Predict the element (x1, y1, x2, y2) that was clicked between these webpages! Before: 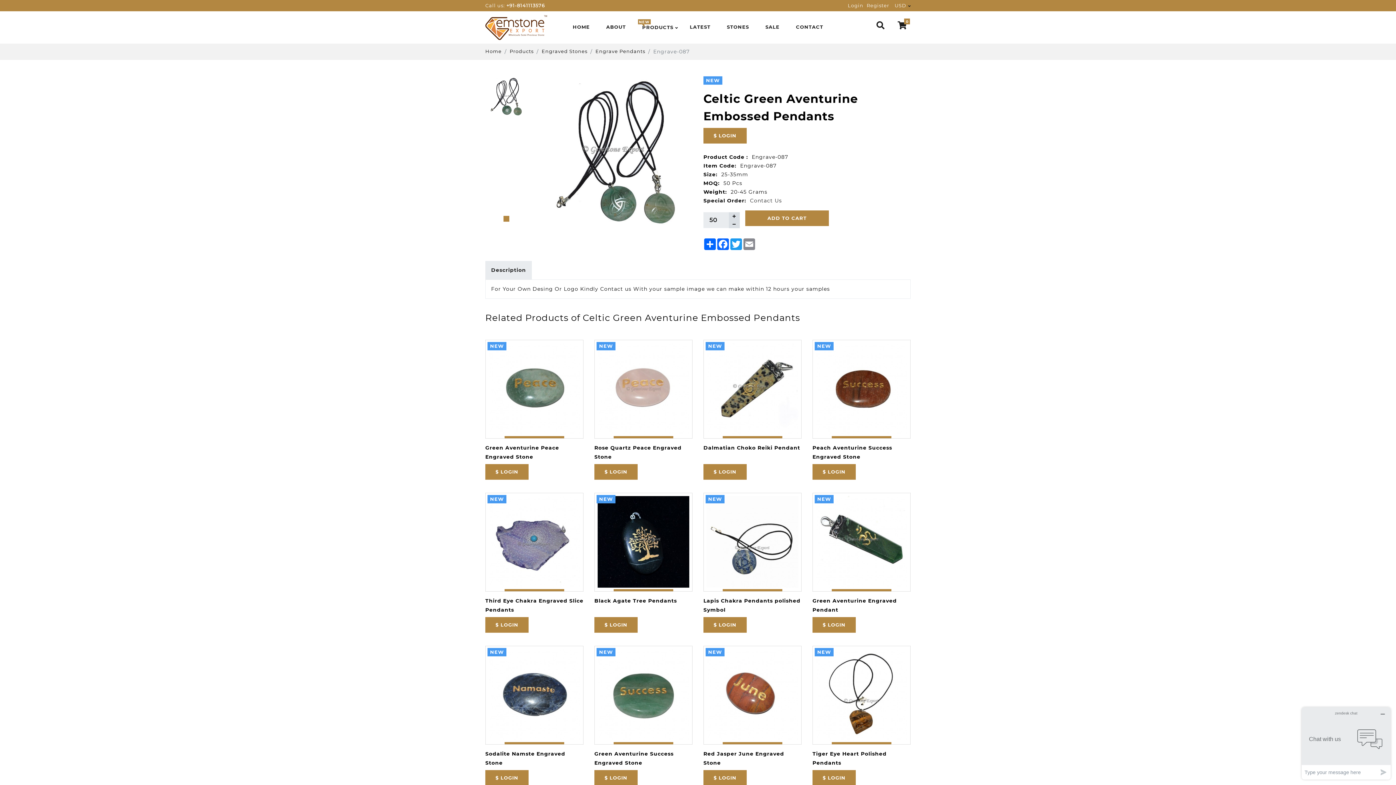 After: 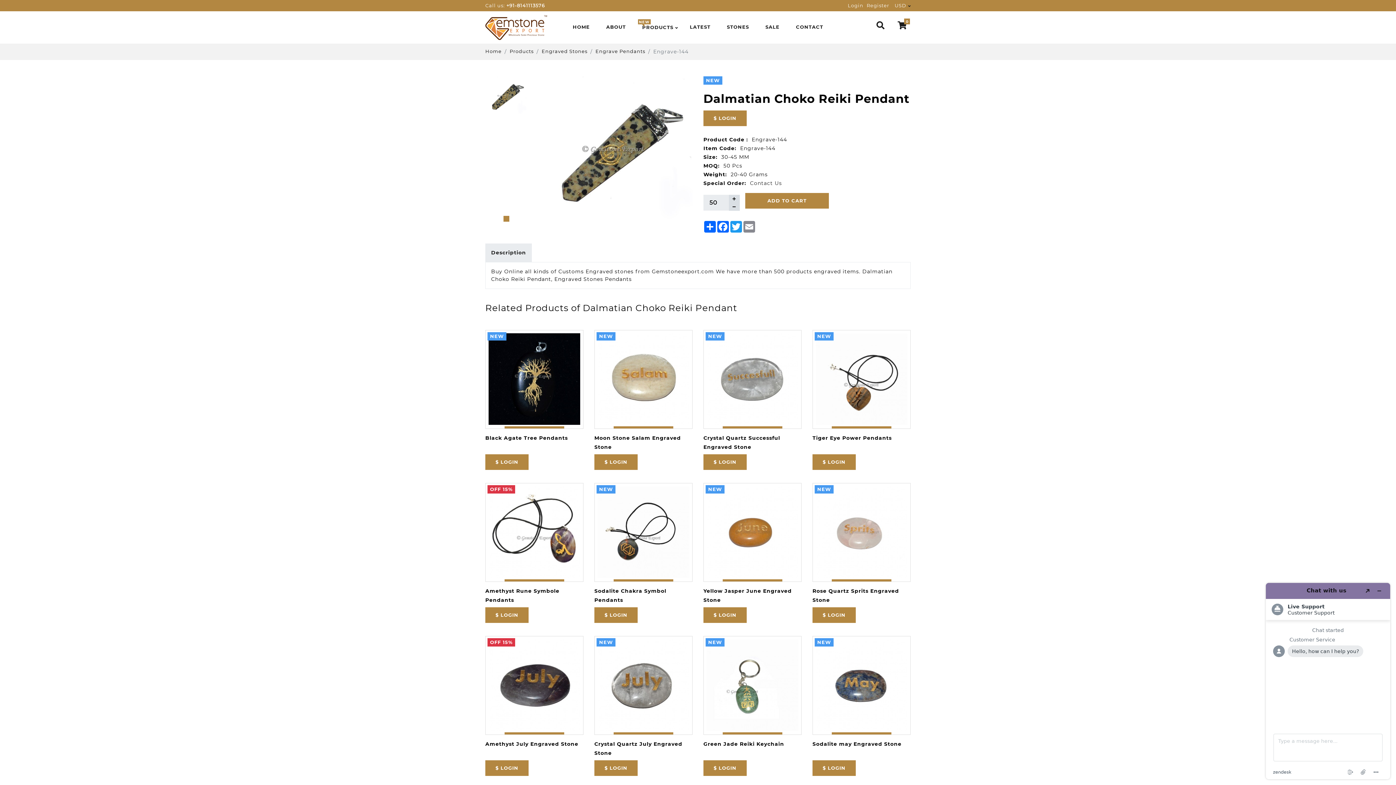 Action: bbox: (703, 444, 800, 451) label: Dalmatian Choko Reiki Pendant